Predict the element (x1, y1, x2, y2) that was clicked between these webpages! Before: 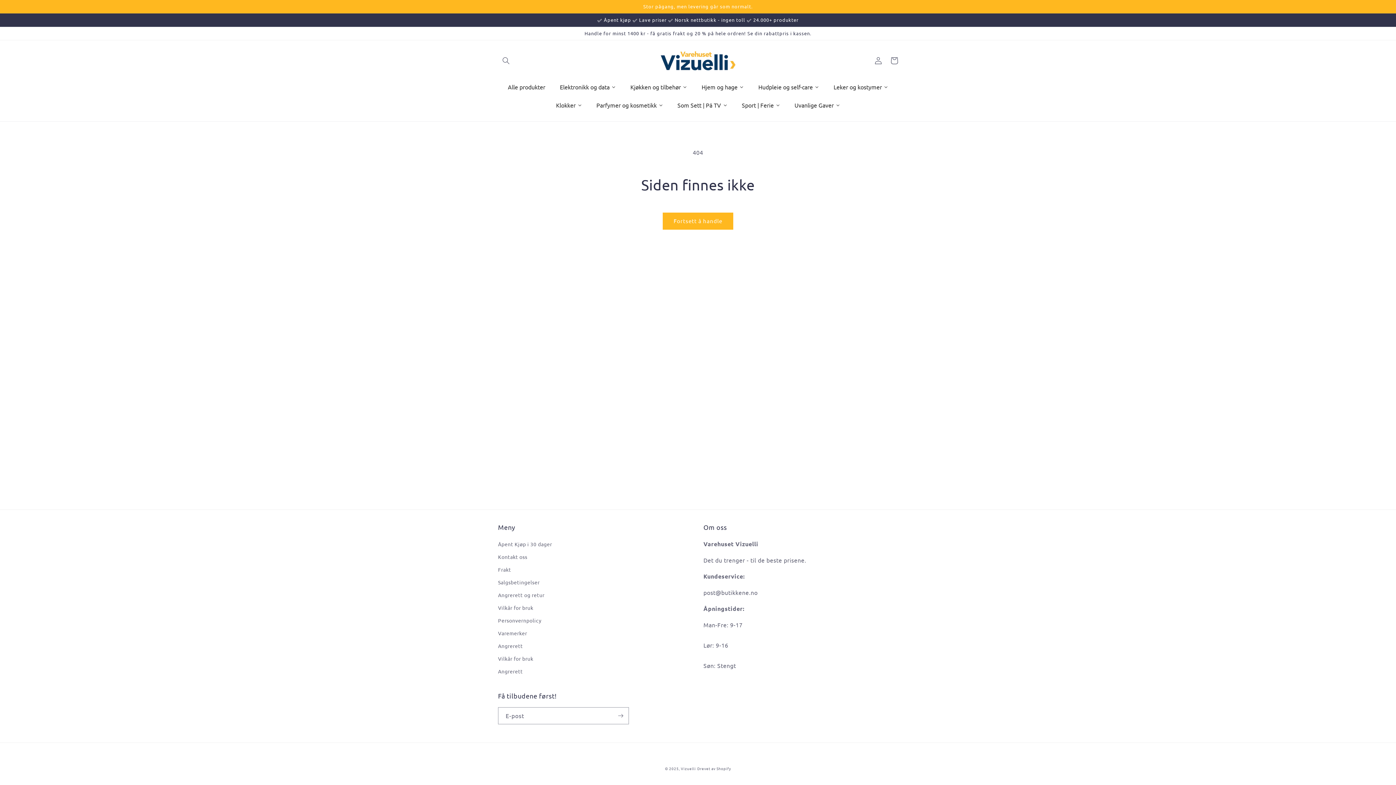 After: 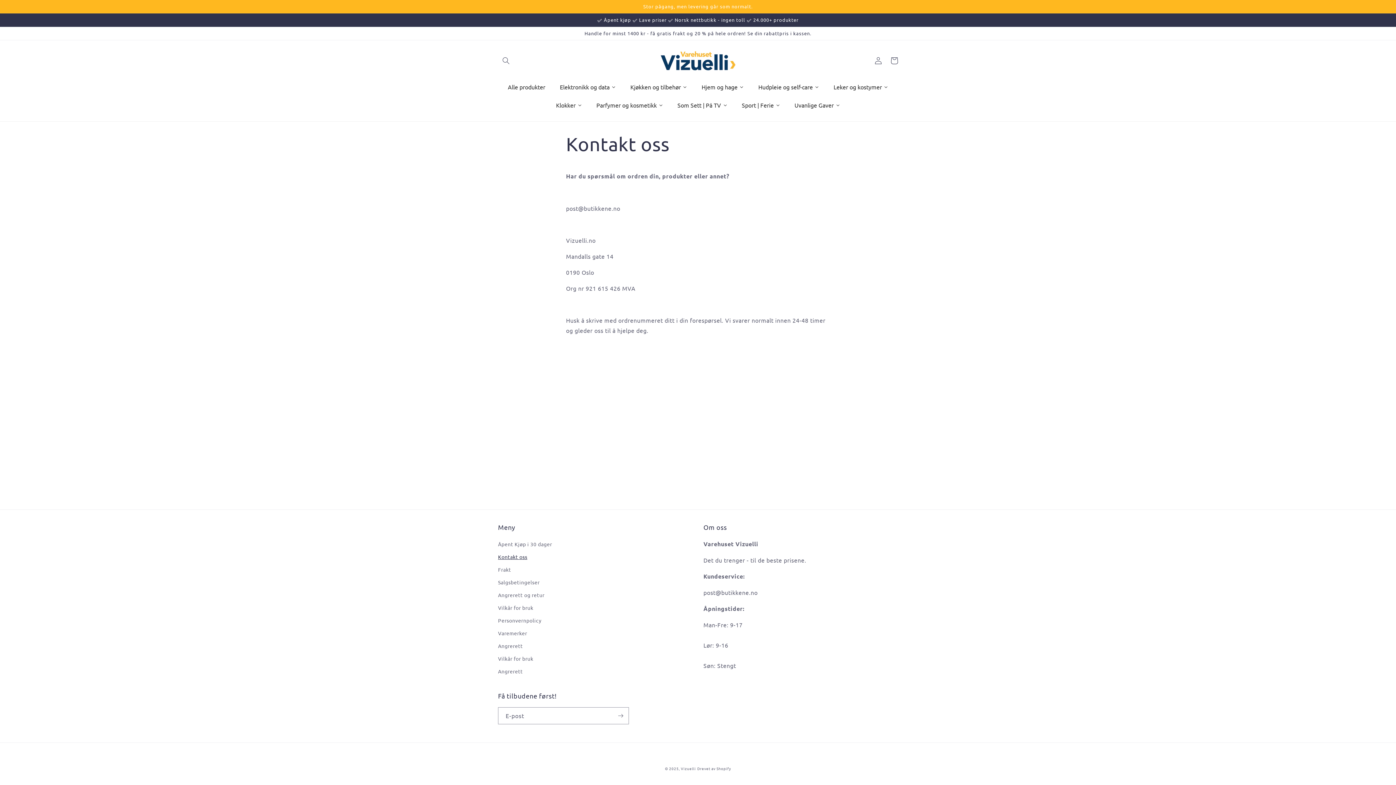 Action: label: Kontakt oss bbox: (498, 550, 527, 563)